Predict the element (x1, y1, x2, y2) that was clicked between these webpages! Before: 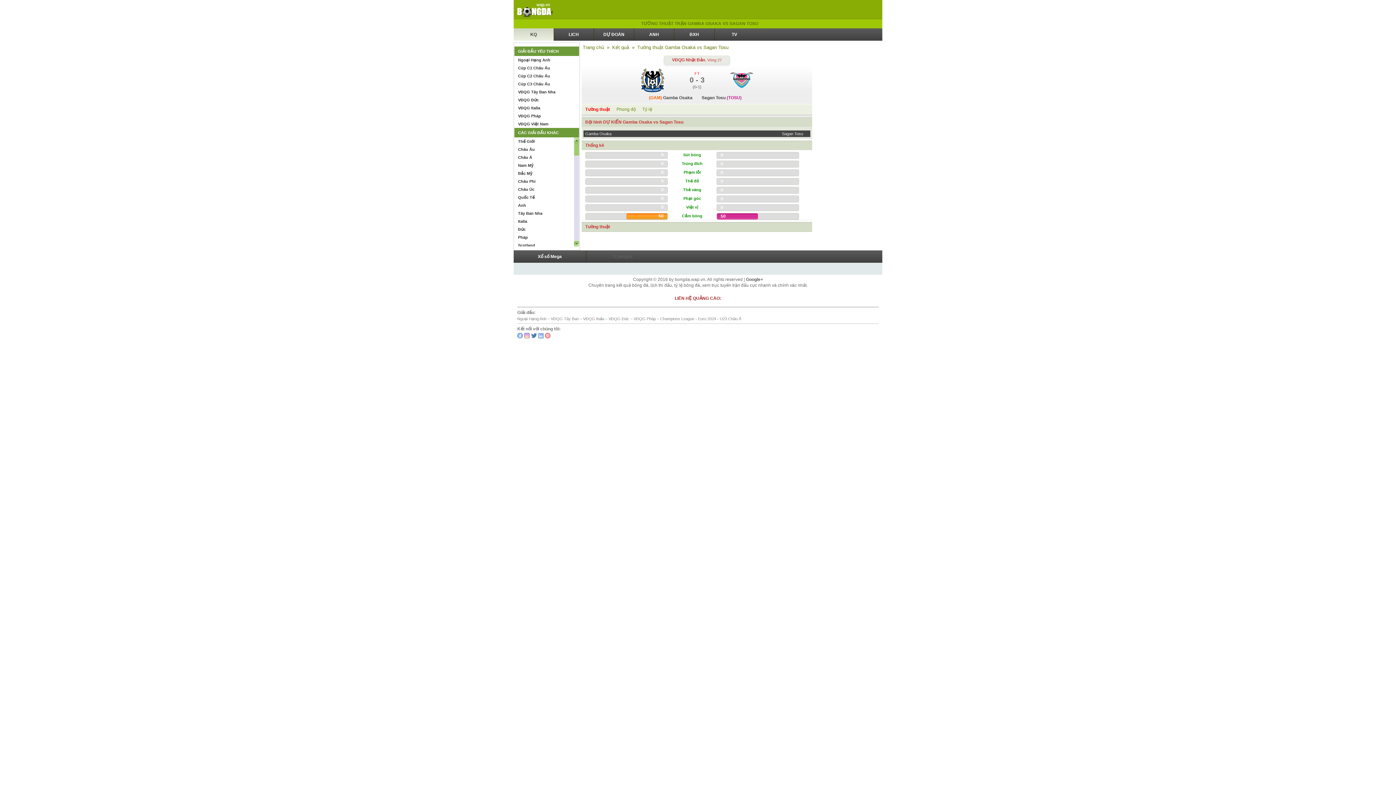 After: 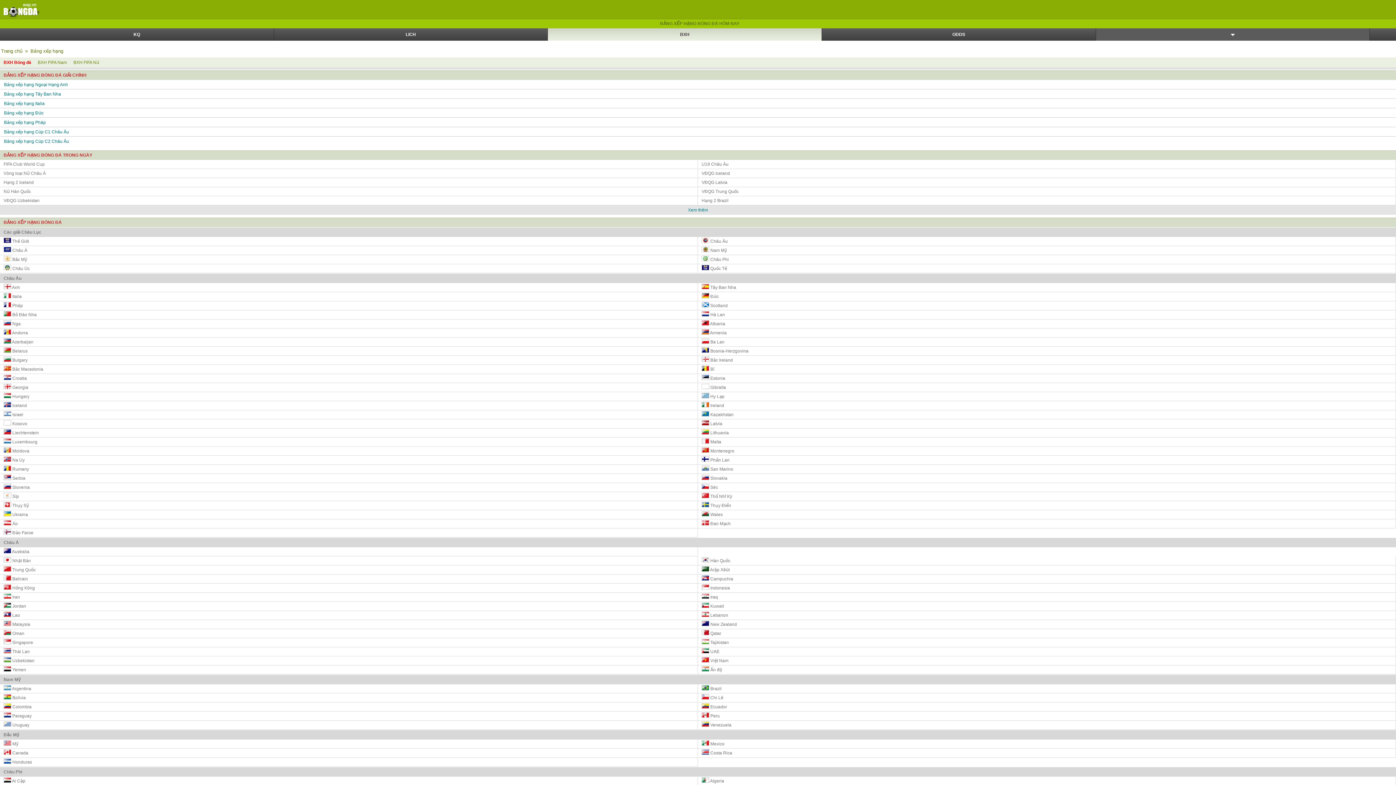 Action: bbox: (674, 28, 714, 40) label: BXH